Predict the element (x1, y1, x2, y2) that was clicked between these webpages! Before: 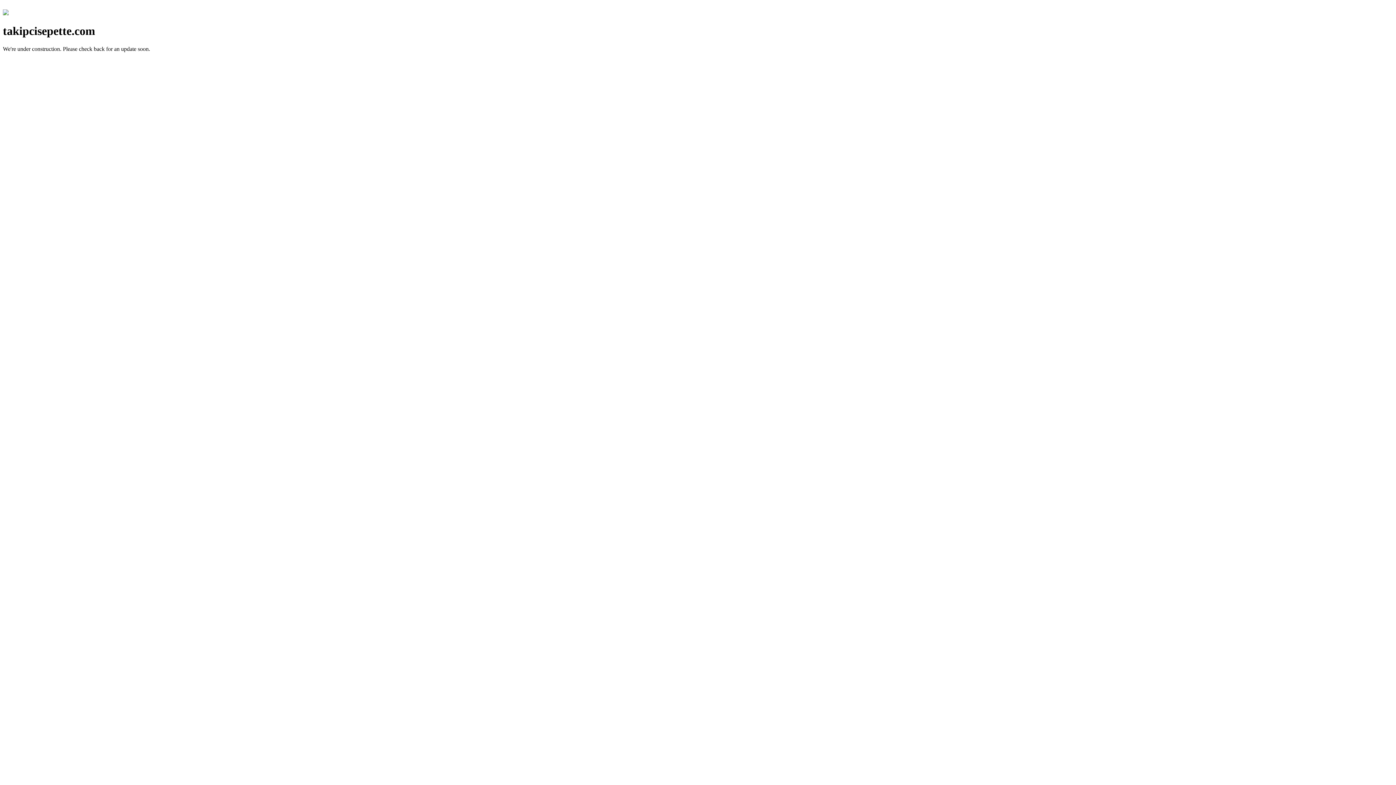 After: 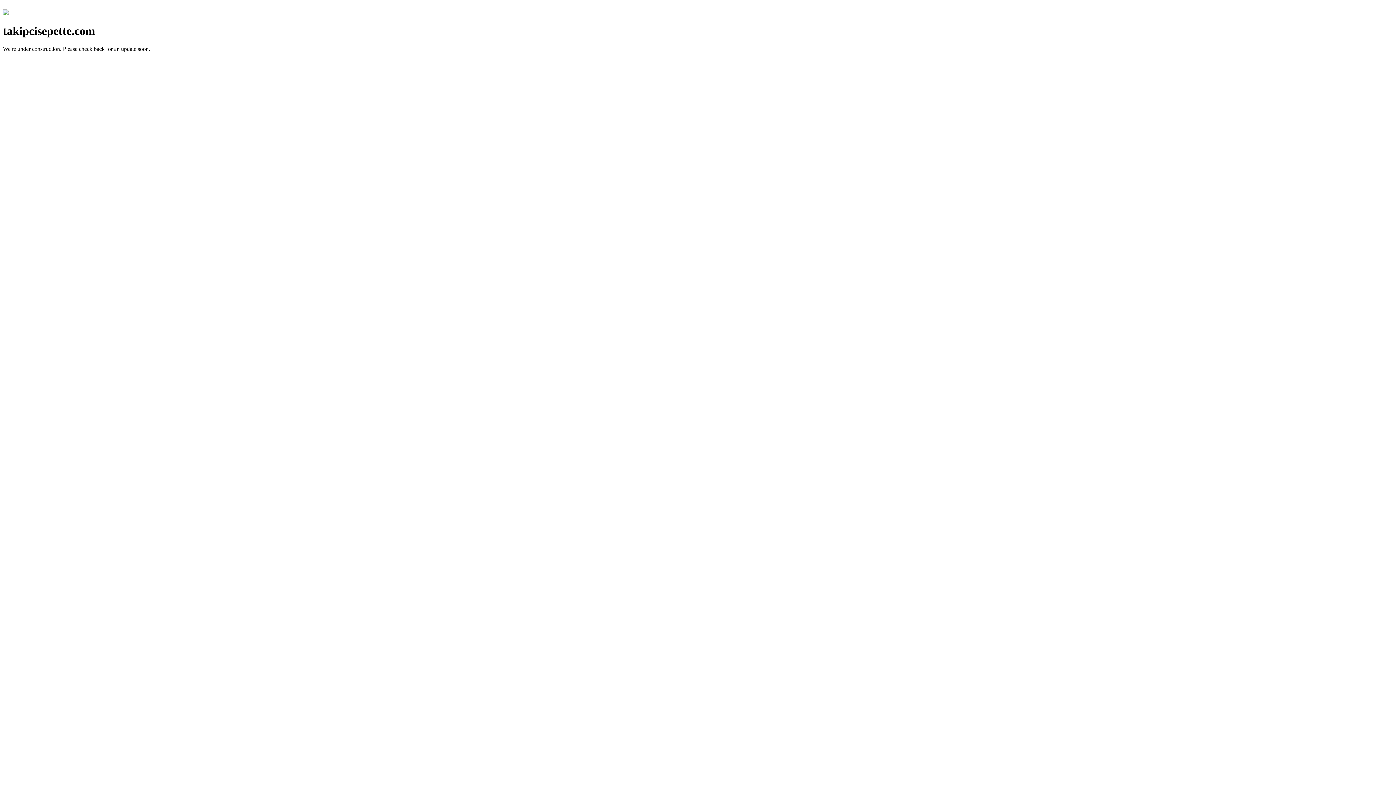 Action: bbox: (2, 10, 8, 16)